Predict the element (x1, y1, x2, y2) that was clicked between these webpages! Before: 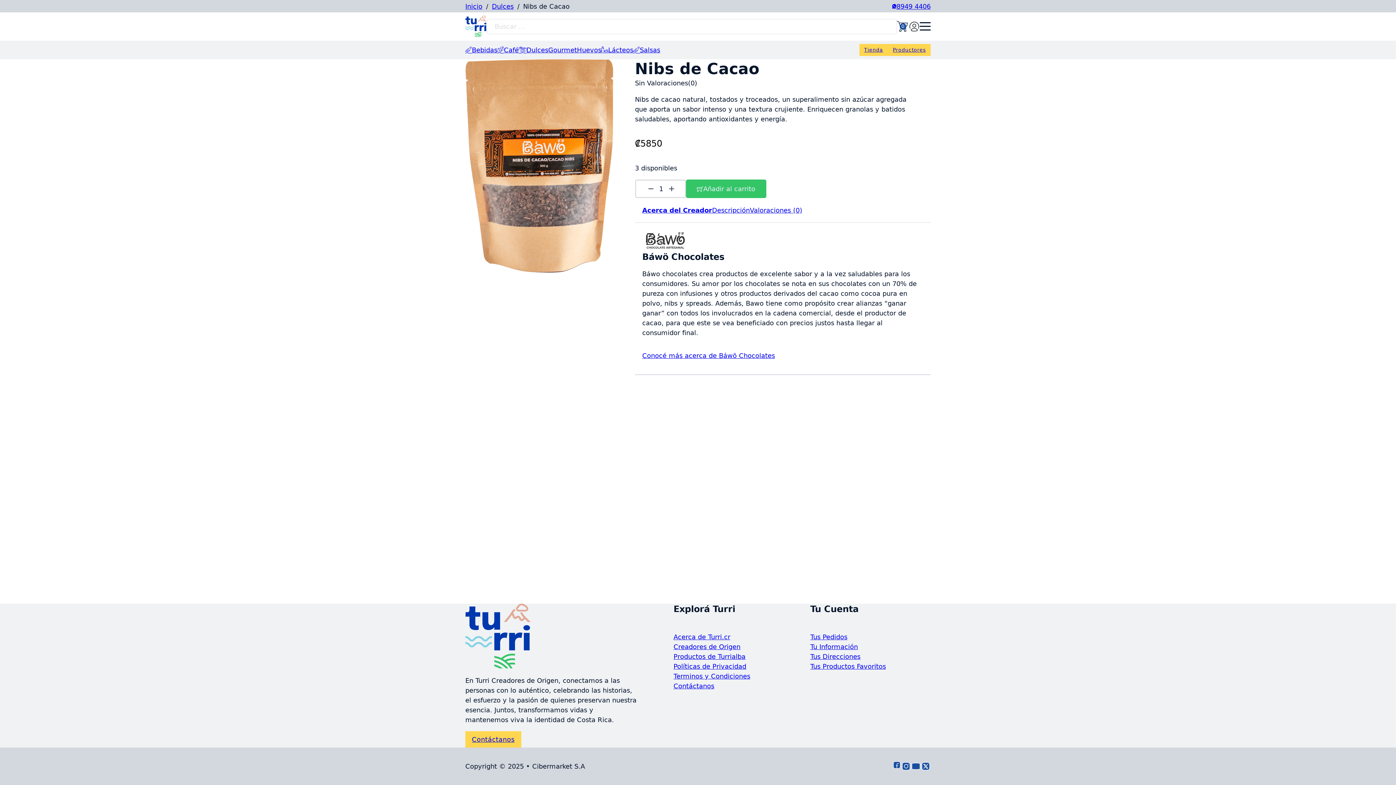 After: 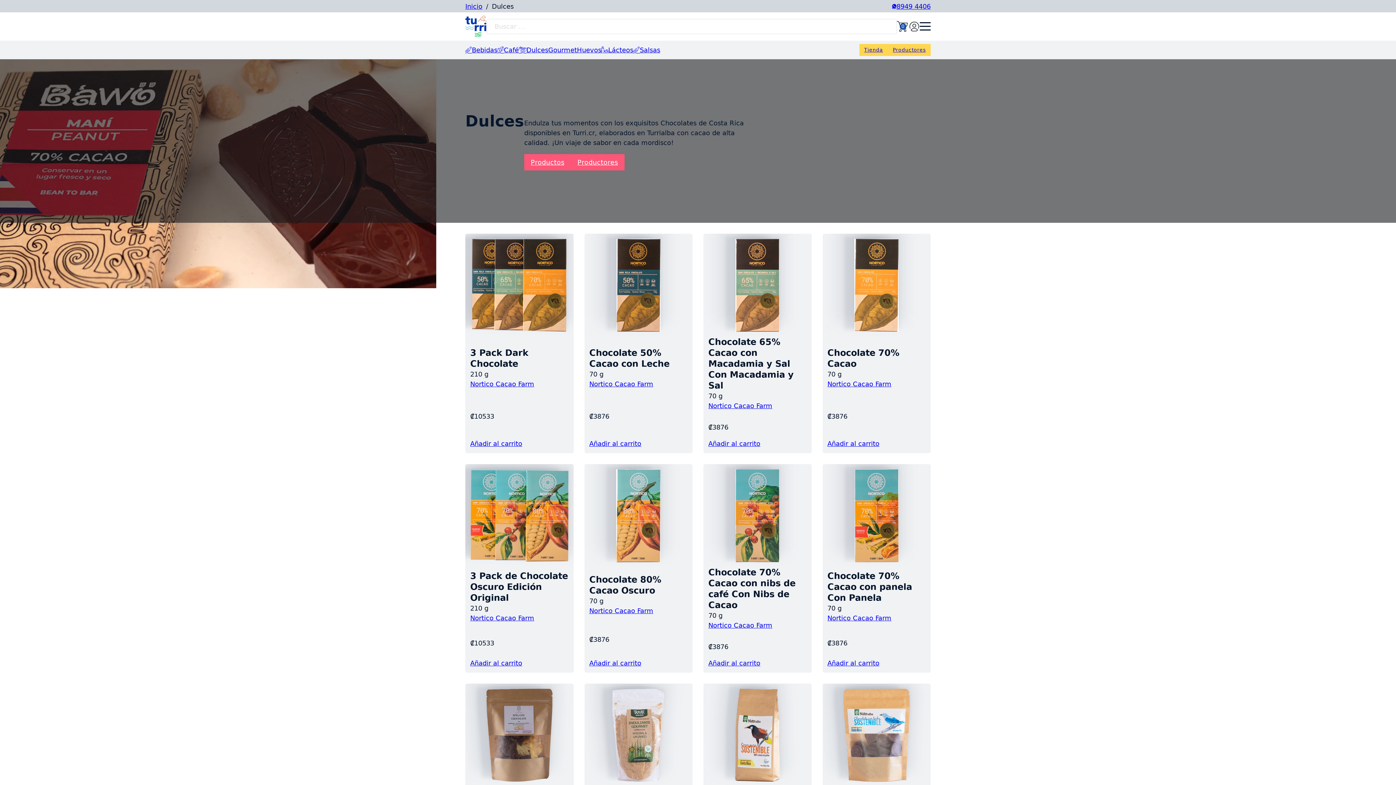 Action: bbox: (518, 45, 548, 54) label: Dulces